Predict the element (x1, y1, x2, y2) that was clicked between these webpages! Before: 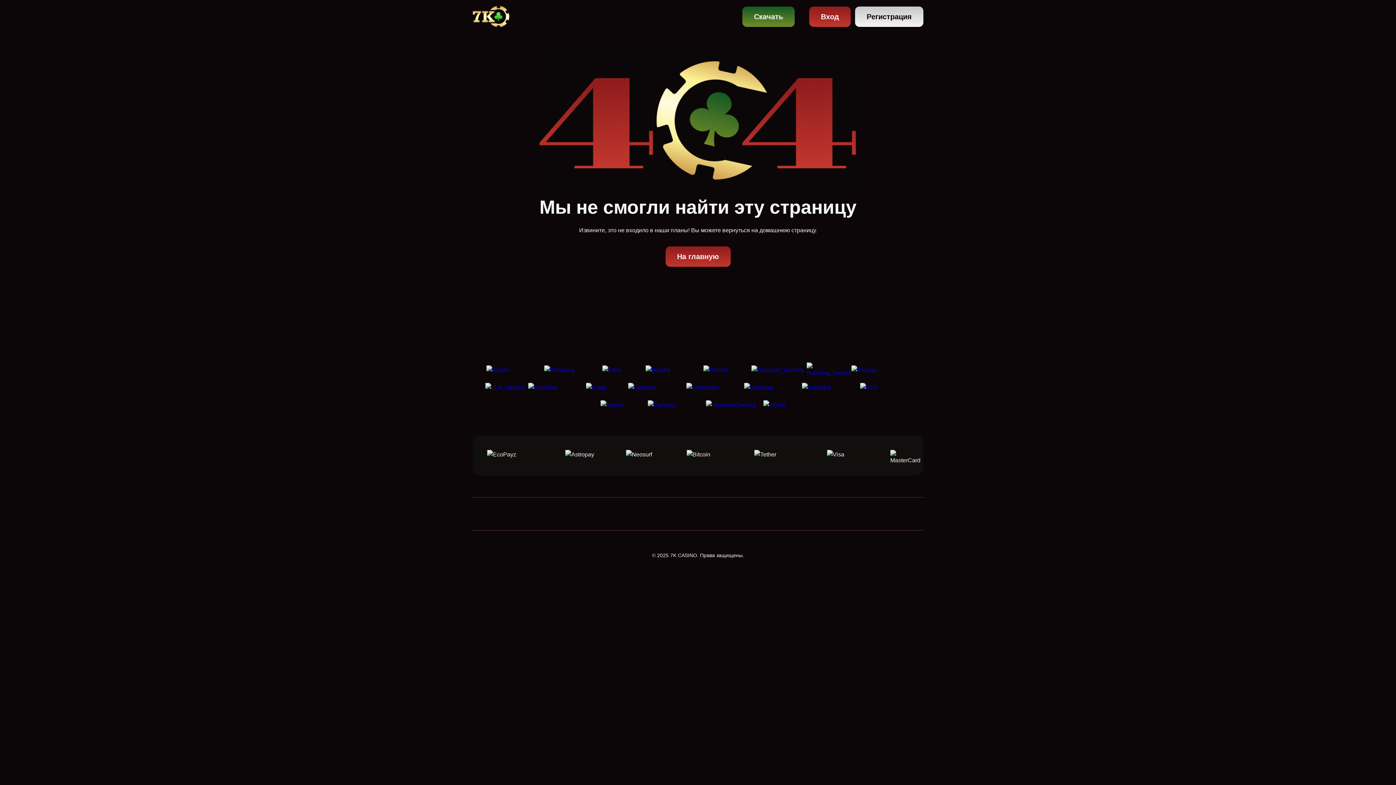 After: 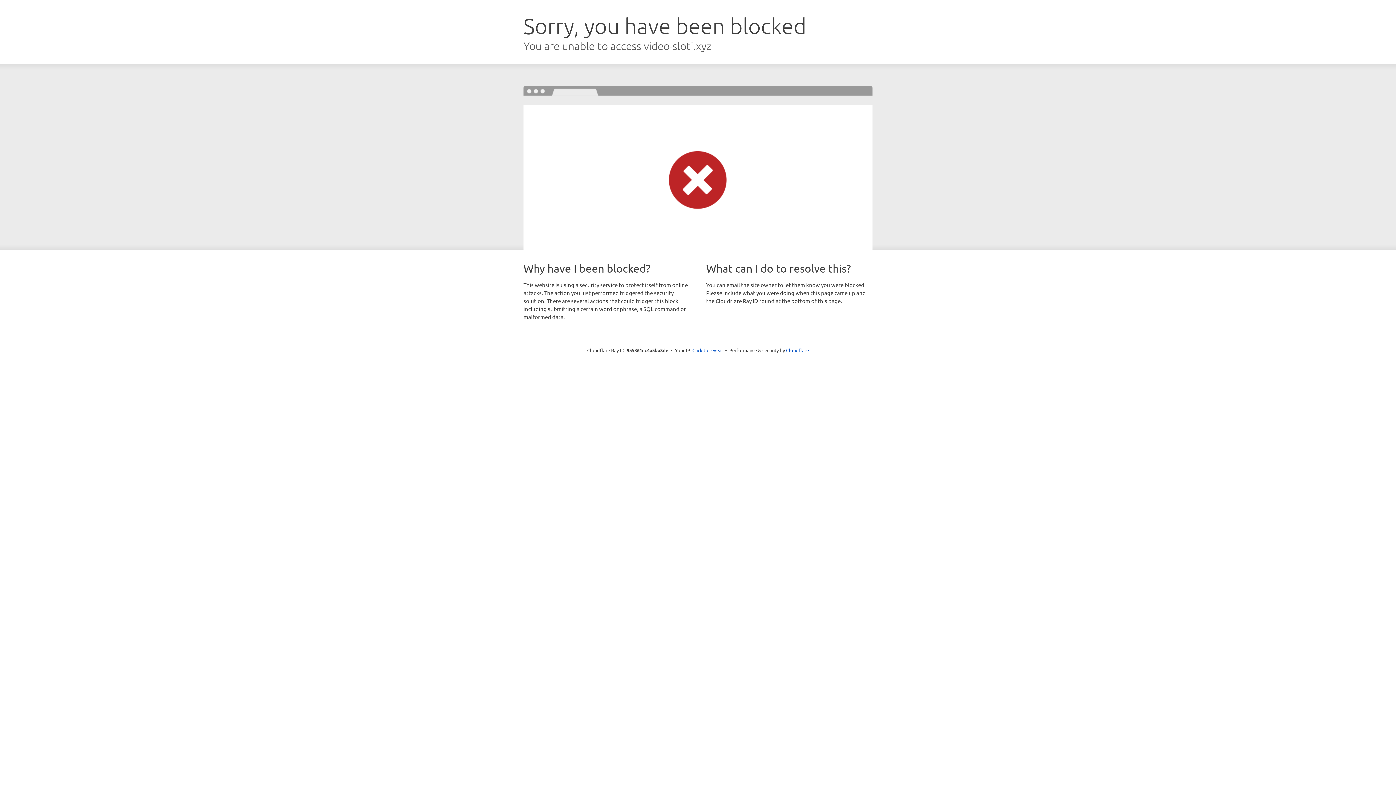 Action: bbox: (860, 378, 911, 396)